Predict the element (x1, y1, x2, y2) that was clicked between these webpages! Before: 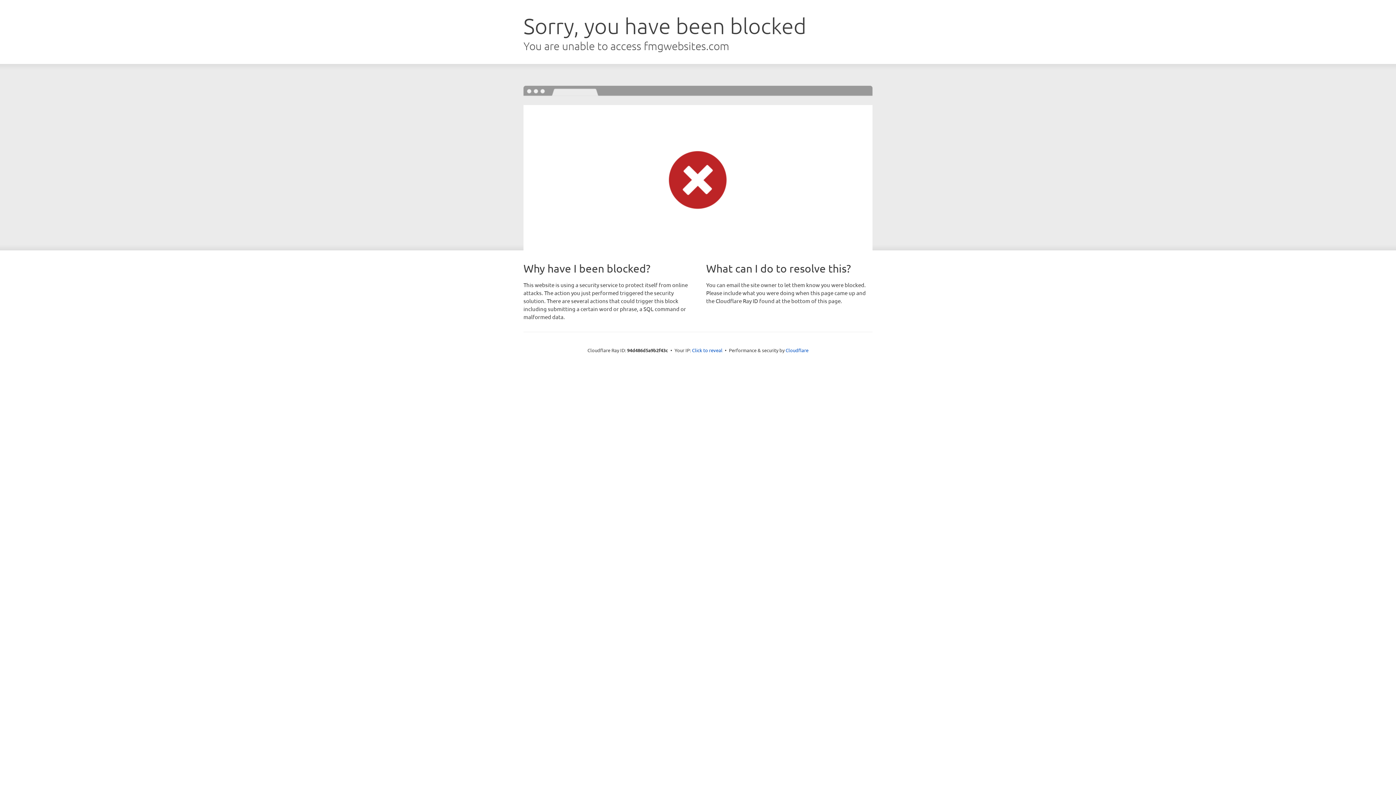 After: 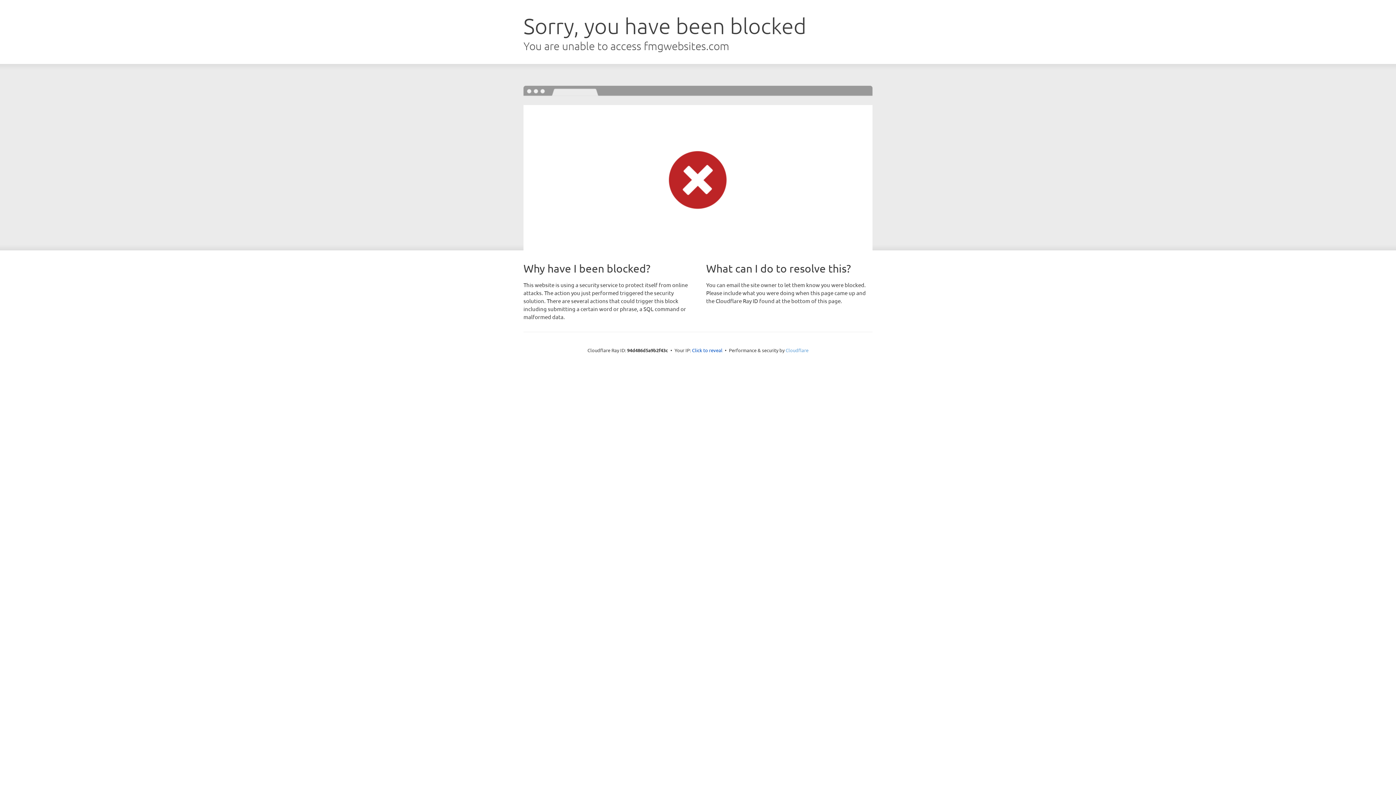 Action: label: Cloudflare bbox: (785, 347, 808, 353)